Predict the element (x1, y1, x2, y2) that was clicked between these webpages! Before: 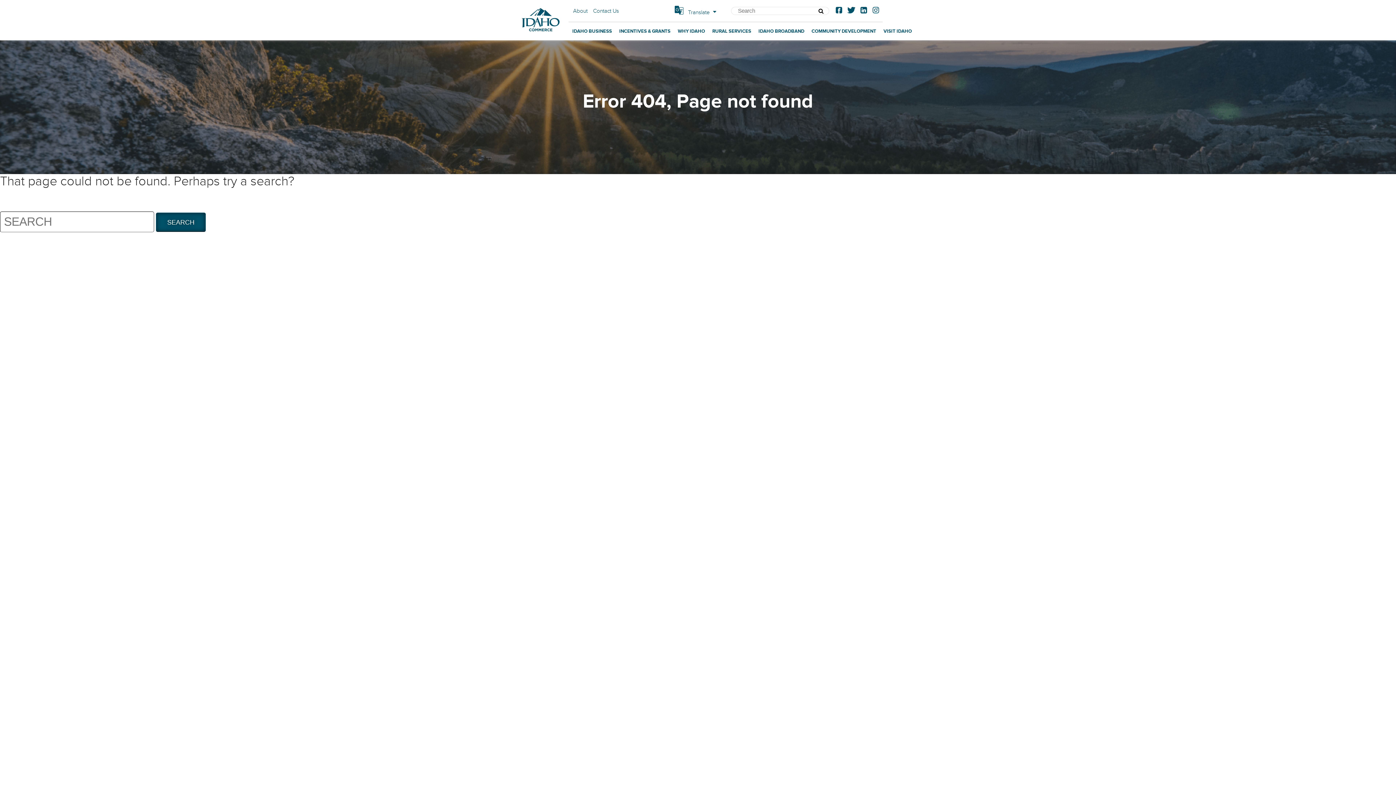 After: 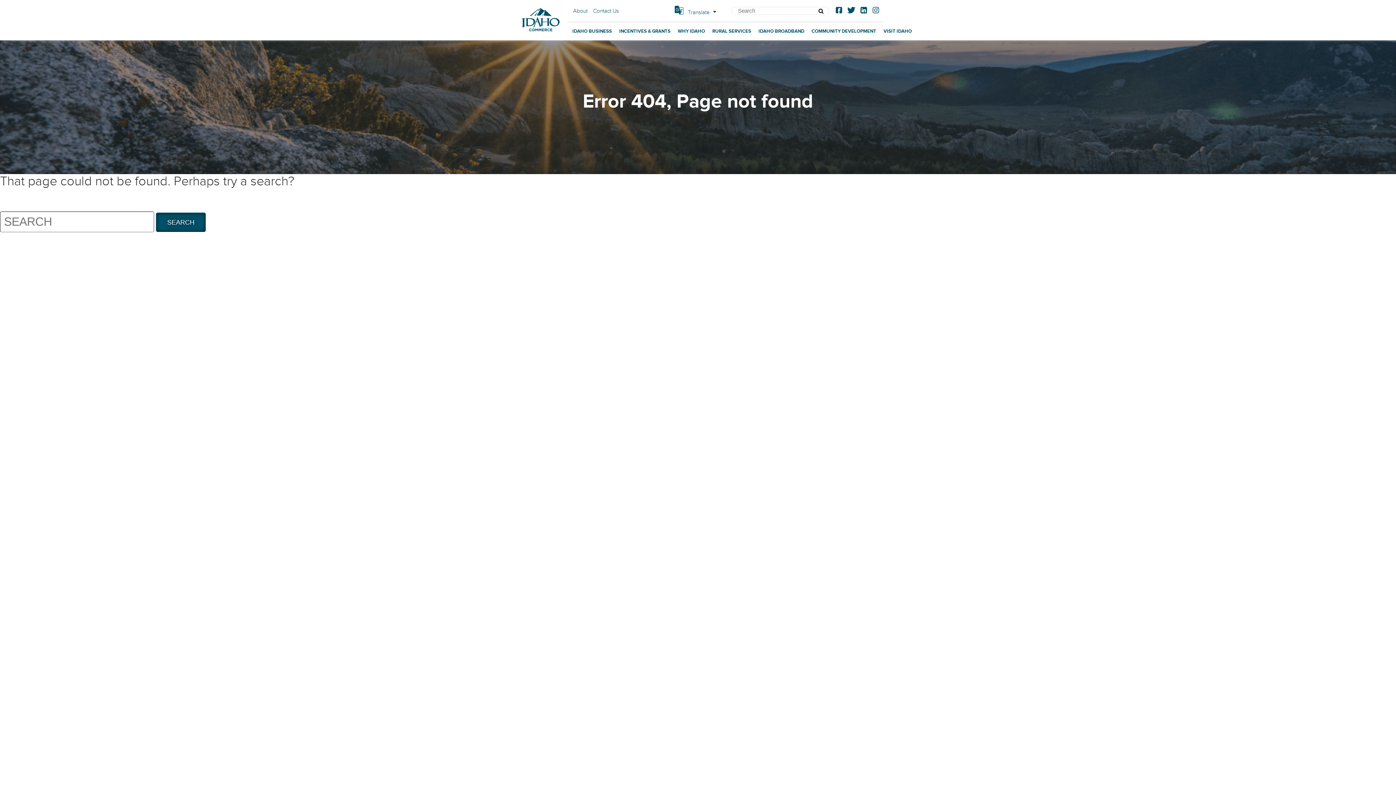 Action: label: Instagram bbox: (872, 6, 879, 15)